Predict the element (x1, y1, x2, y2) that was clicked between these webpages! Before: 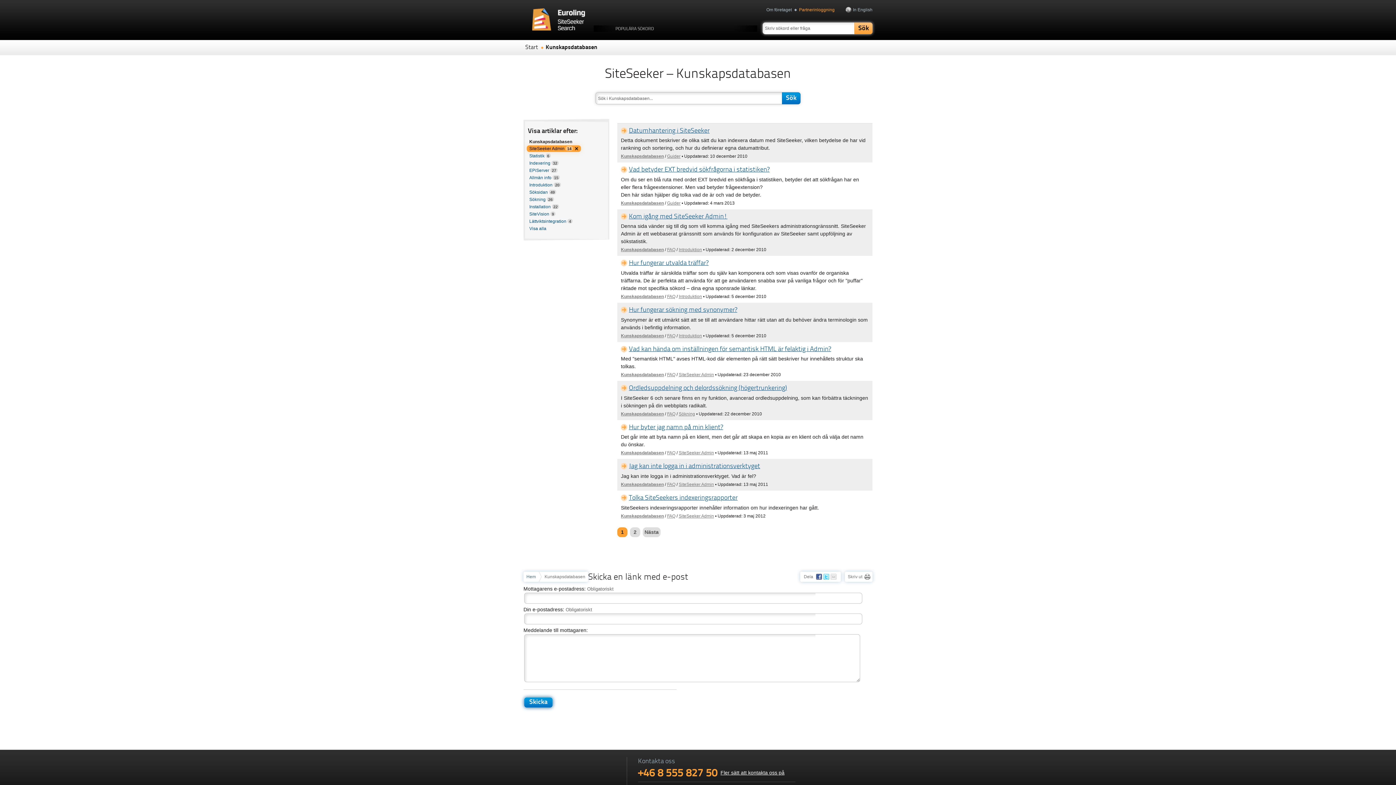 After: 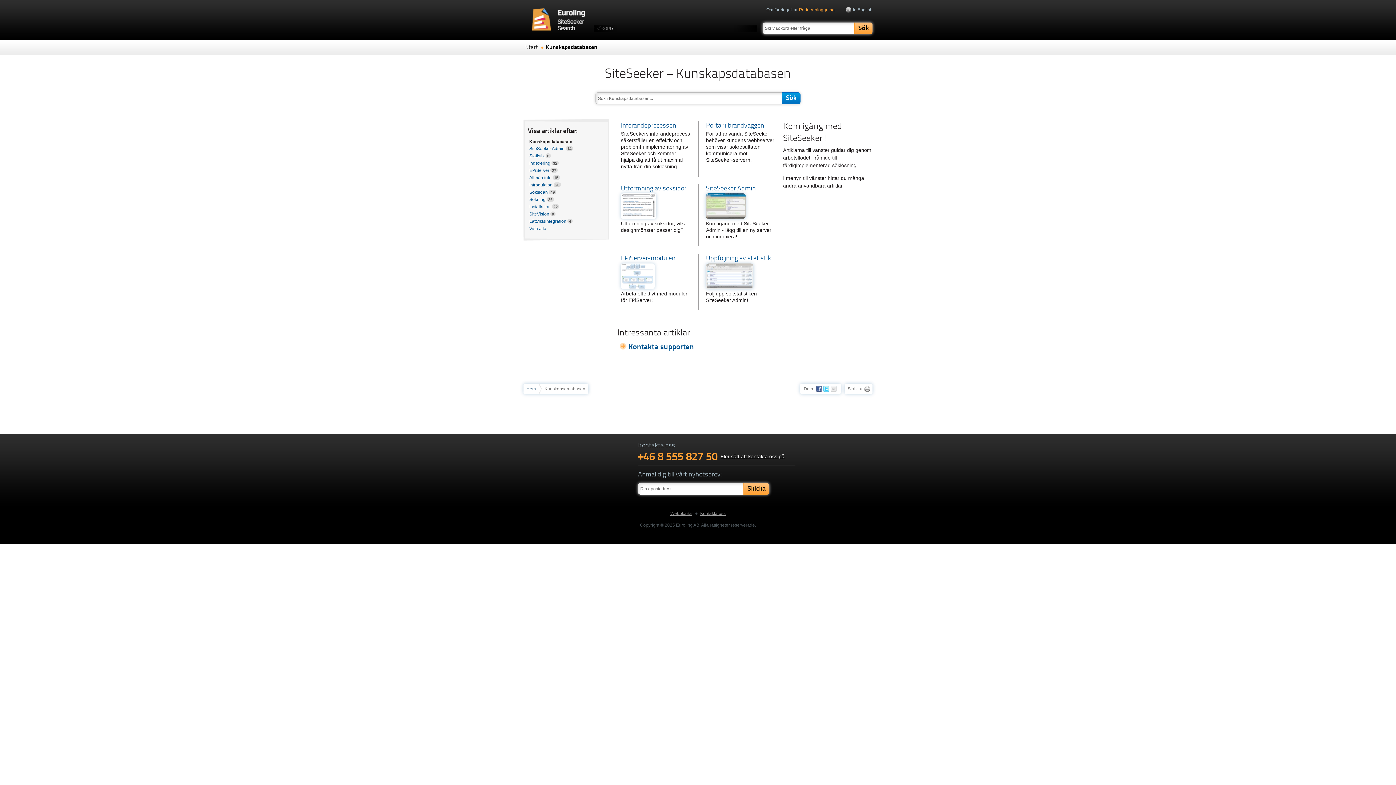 Action: label: Kunskapsdatabasen bbox: (545, 40, 597, 55)